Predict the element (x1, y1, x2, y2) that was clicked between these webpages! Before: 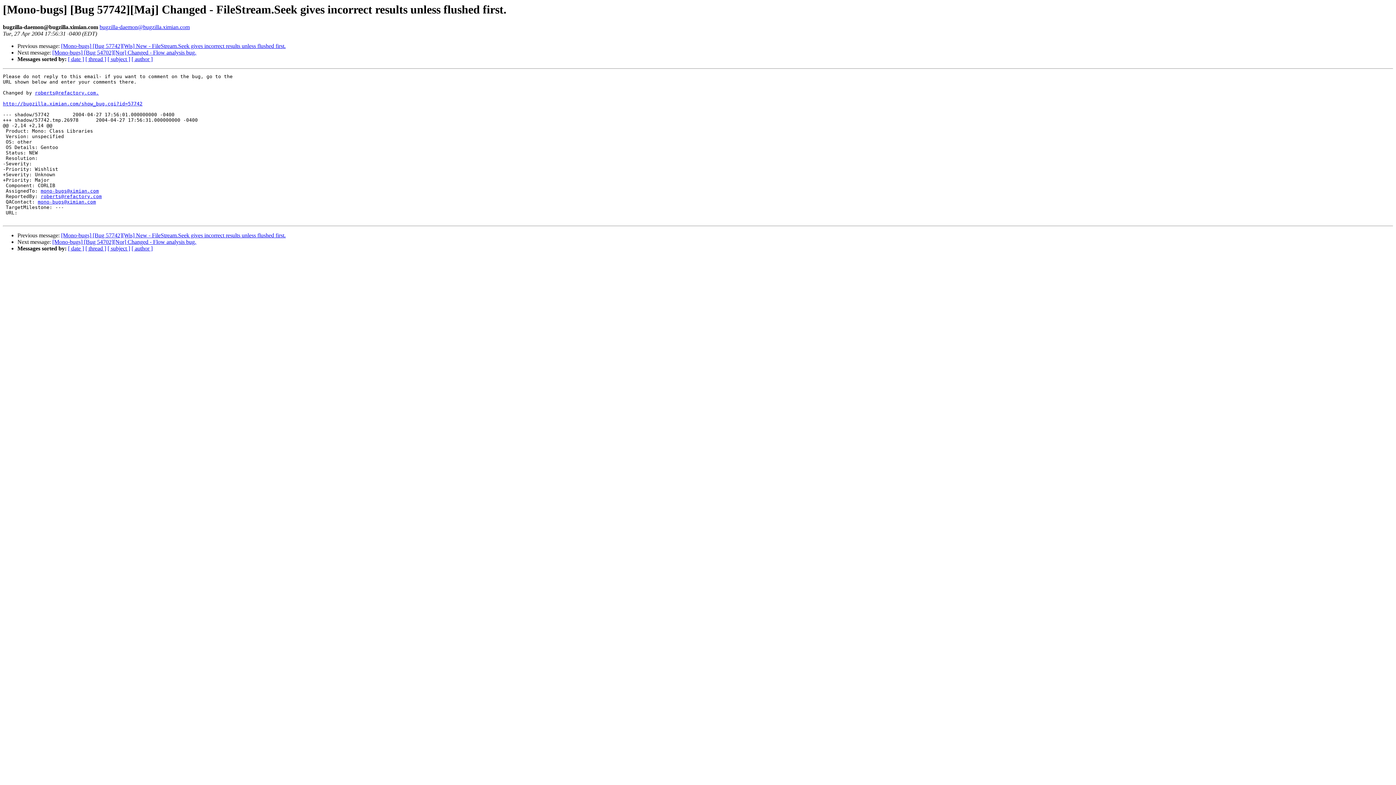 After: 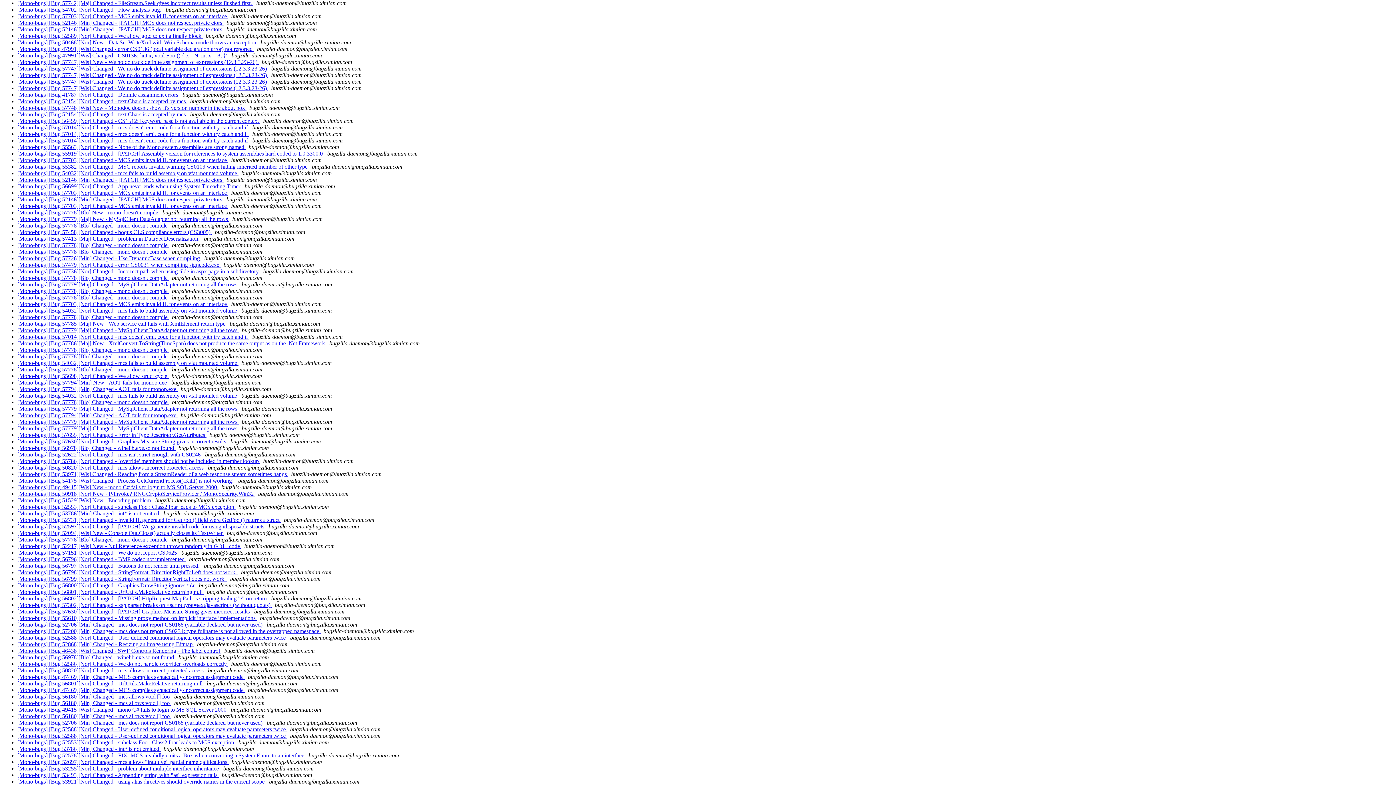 Action: bbox: (131, 56, 152, 62) label: [ author ]